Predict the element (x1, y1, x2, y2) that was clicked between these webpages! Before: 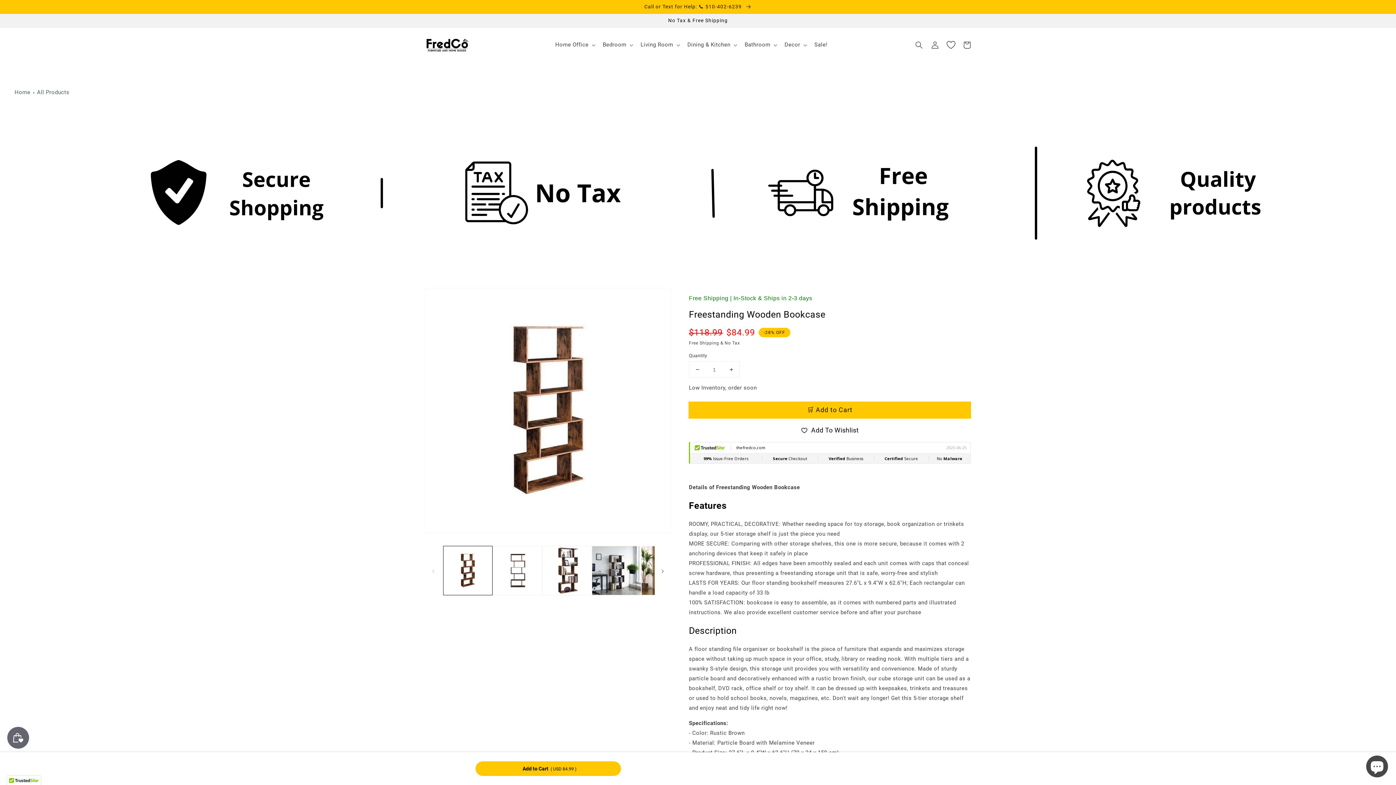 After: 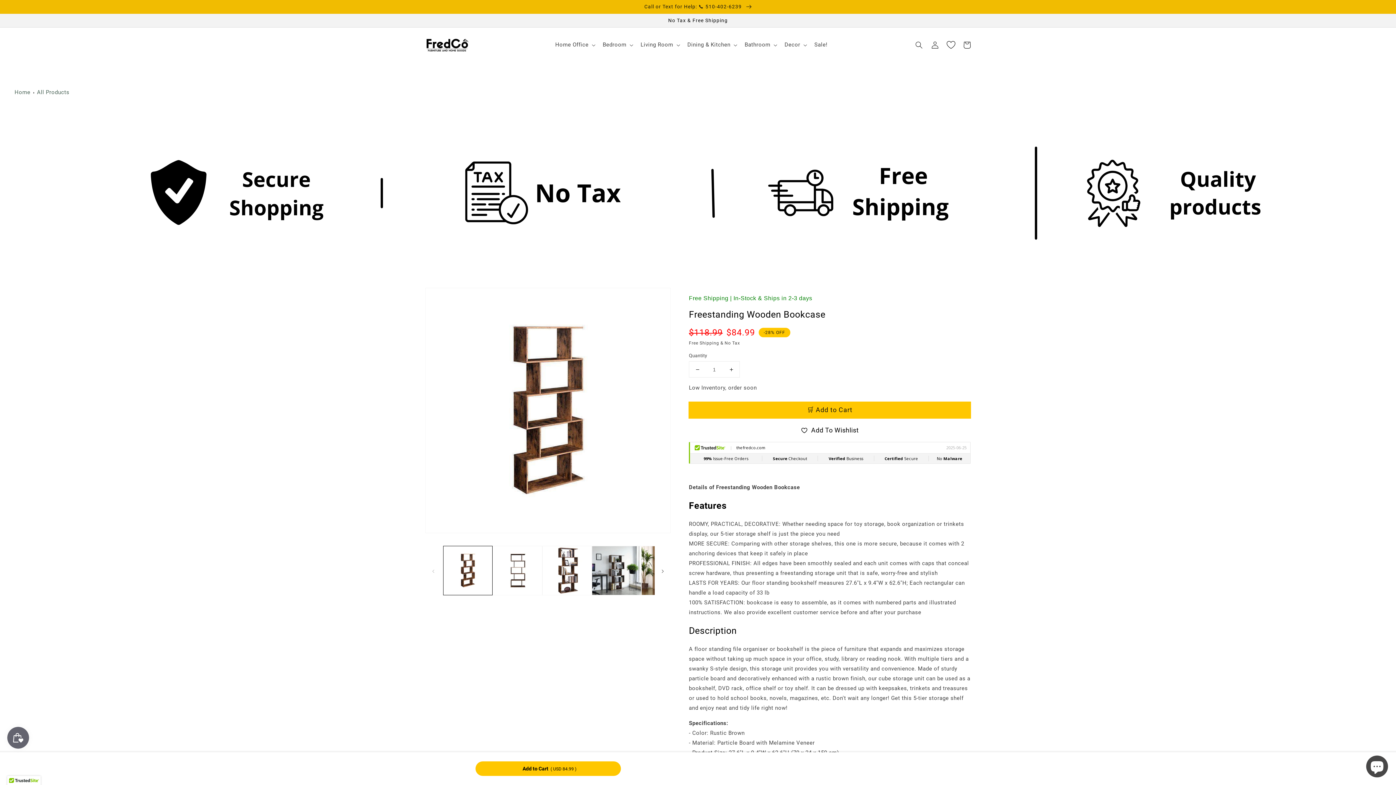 Action: label: Call or Text for Help: 📞 510-402-6239  bbox: (0, 0, 1396, 13)